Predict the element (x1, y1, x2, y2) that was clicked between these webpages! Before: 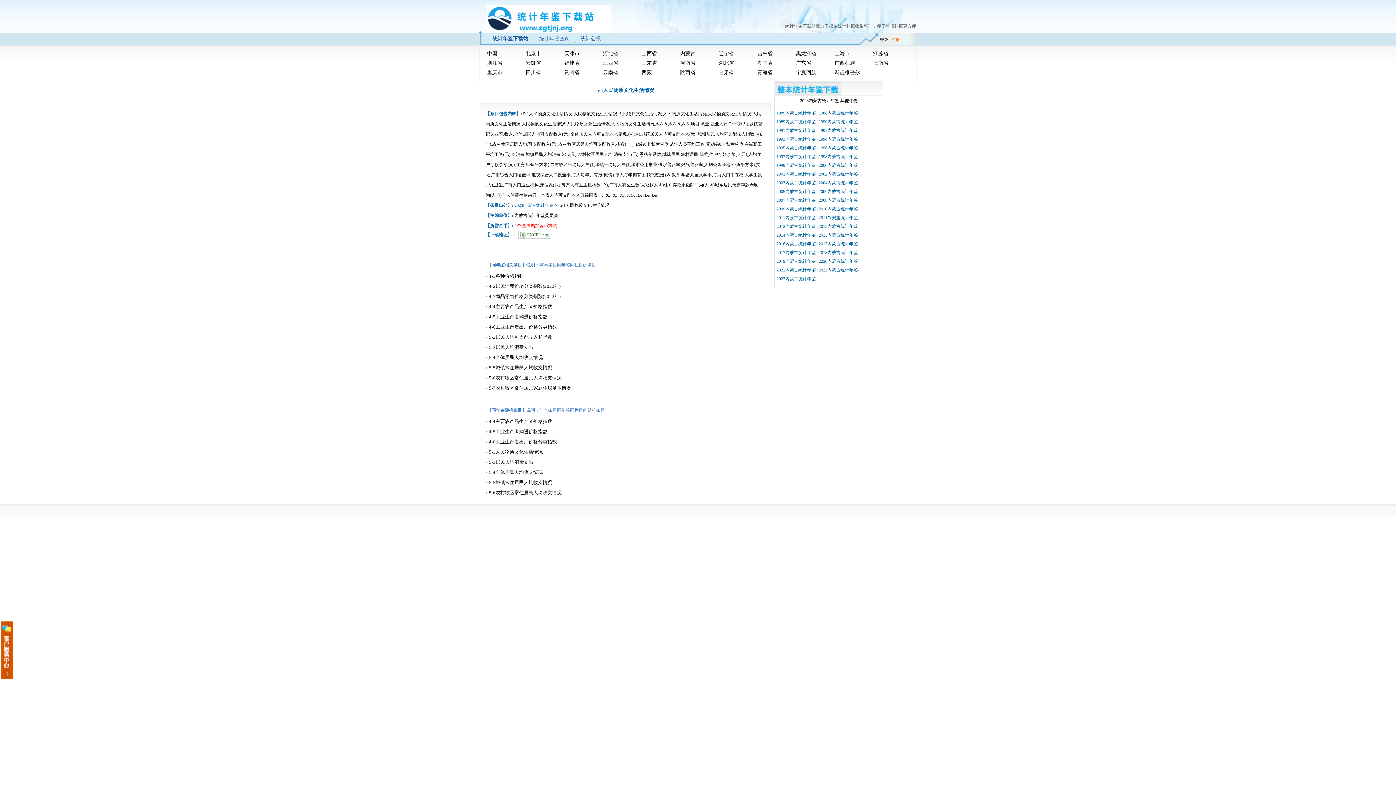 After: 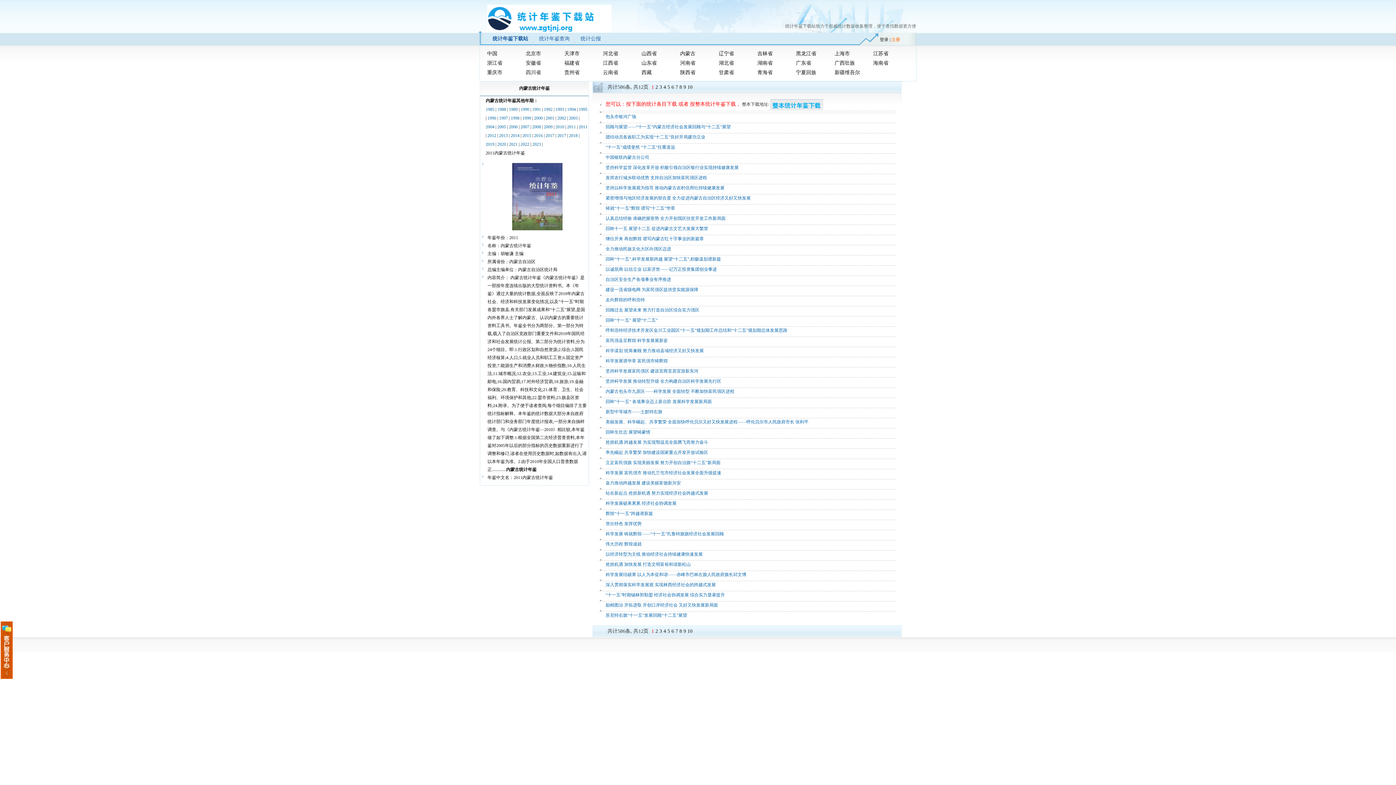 Action: bbox: (776, 215, 816, 220) label: 2011内蒙古统计年鉴